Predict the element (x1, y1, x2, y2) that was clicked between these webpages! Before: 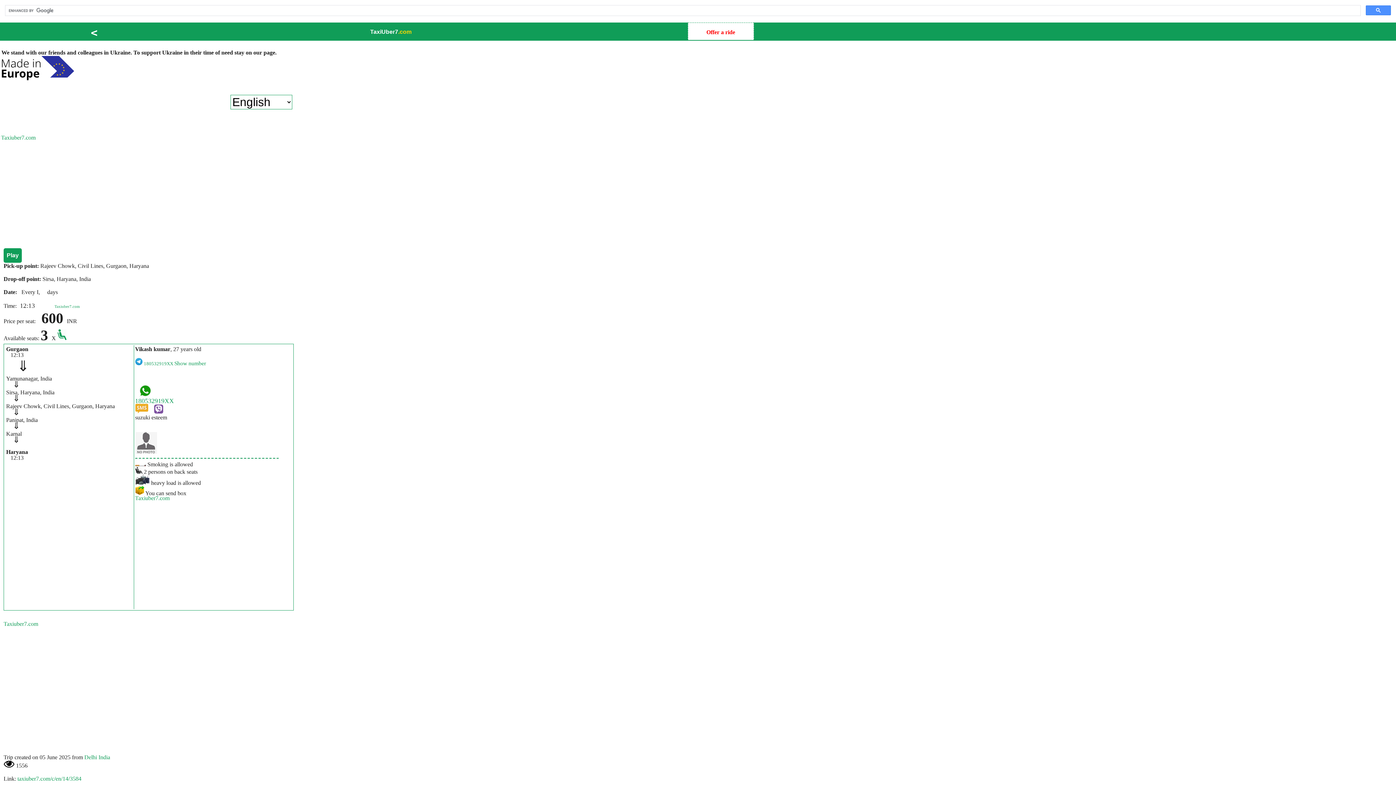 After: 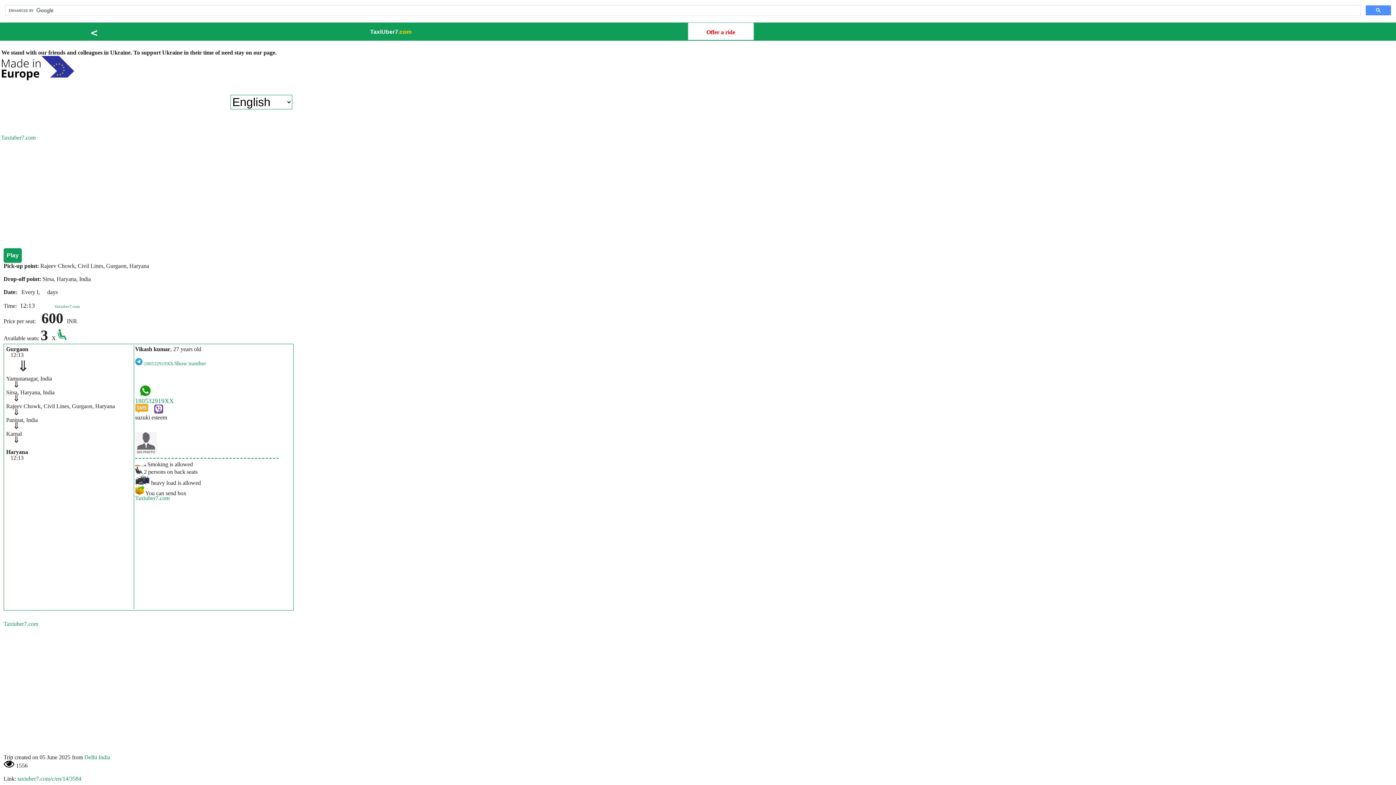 Action: bbox: (154, 408, 163, 414)